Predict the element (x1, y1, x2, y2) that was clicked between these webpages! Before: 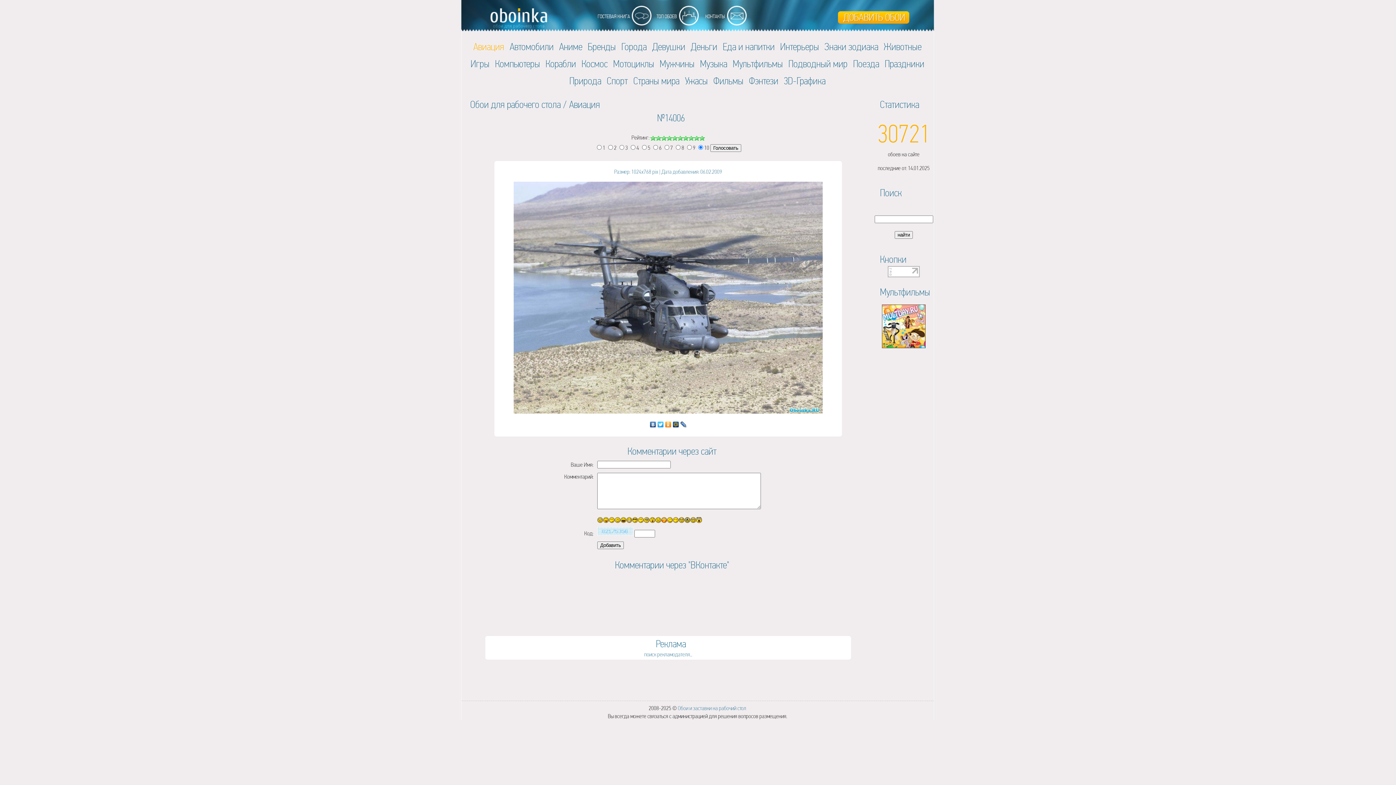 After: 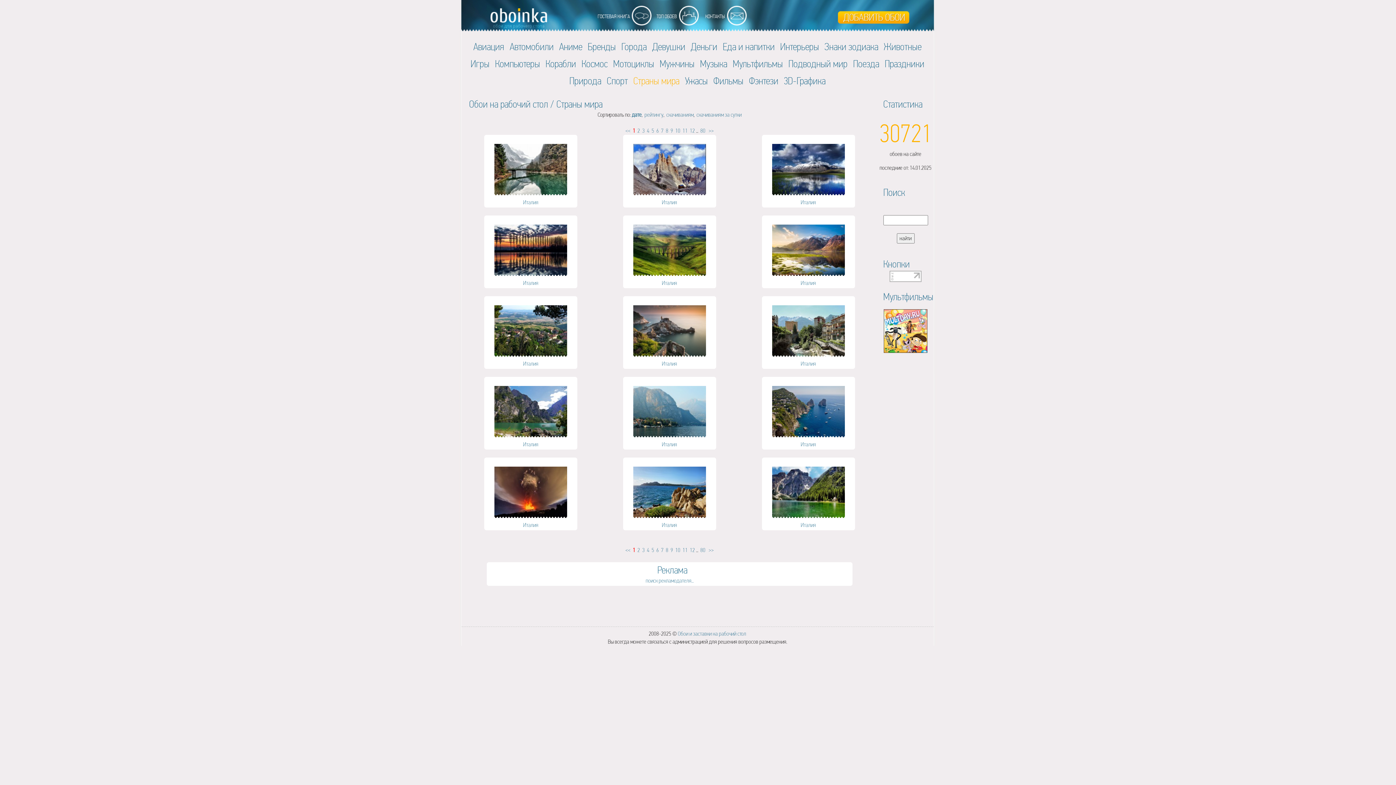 Action: bbox: (633, 75, 679, 86) label: Страны мира